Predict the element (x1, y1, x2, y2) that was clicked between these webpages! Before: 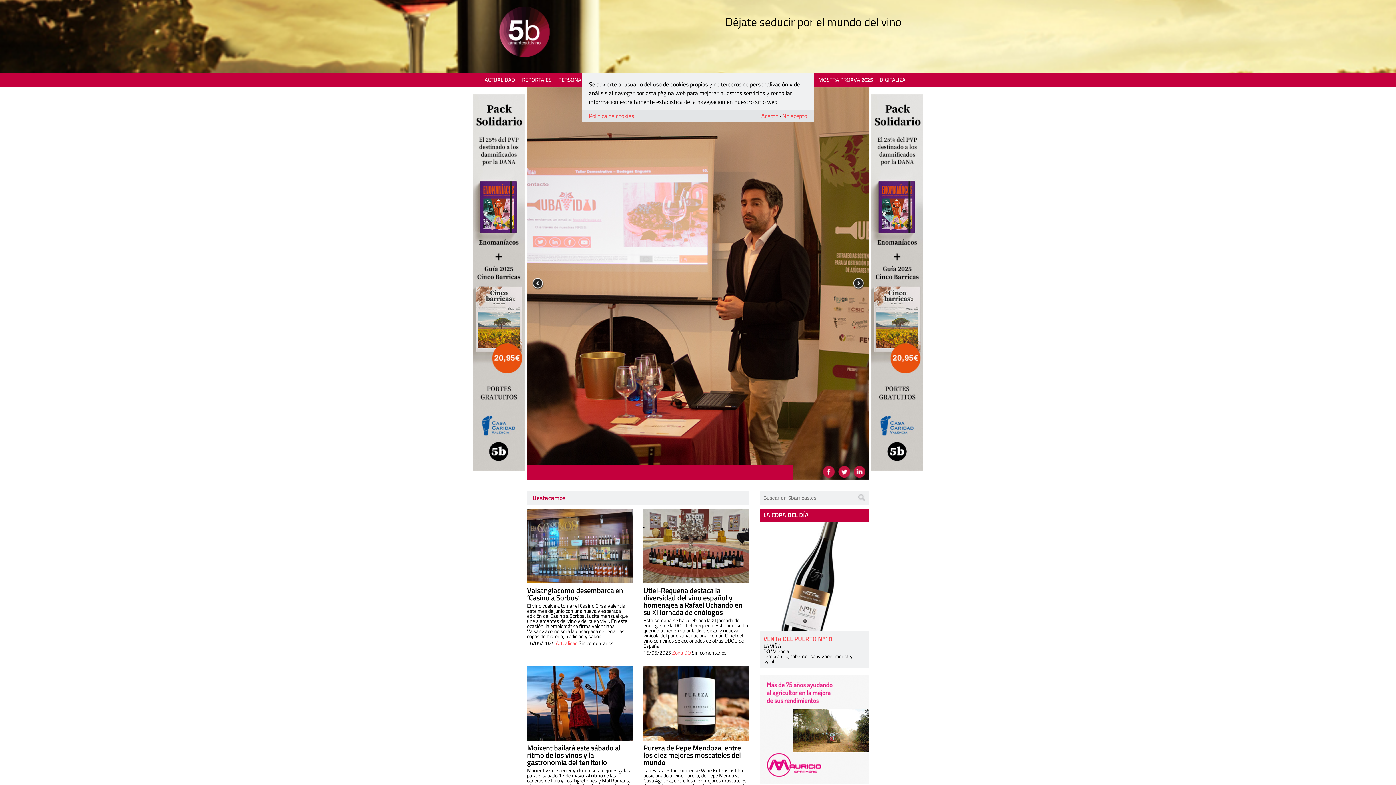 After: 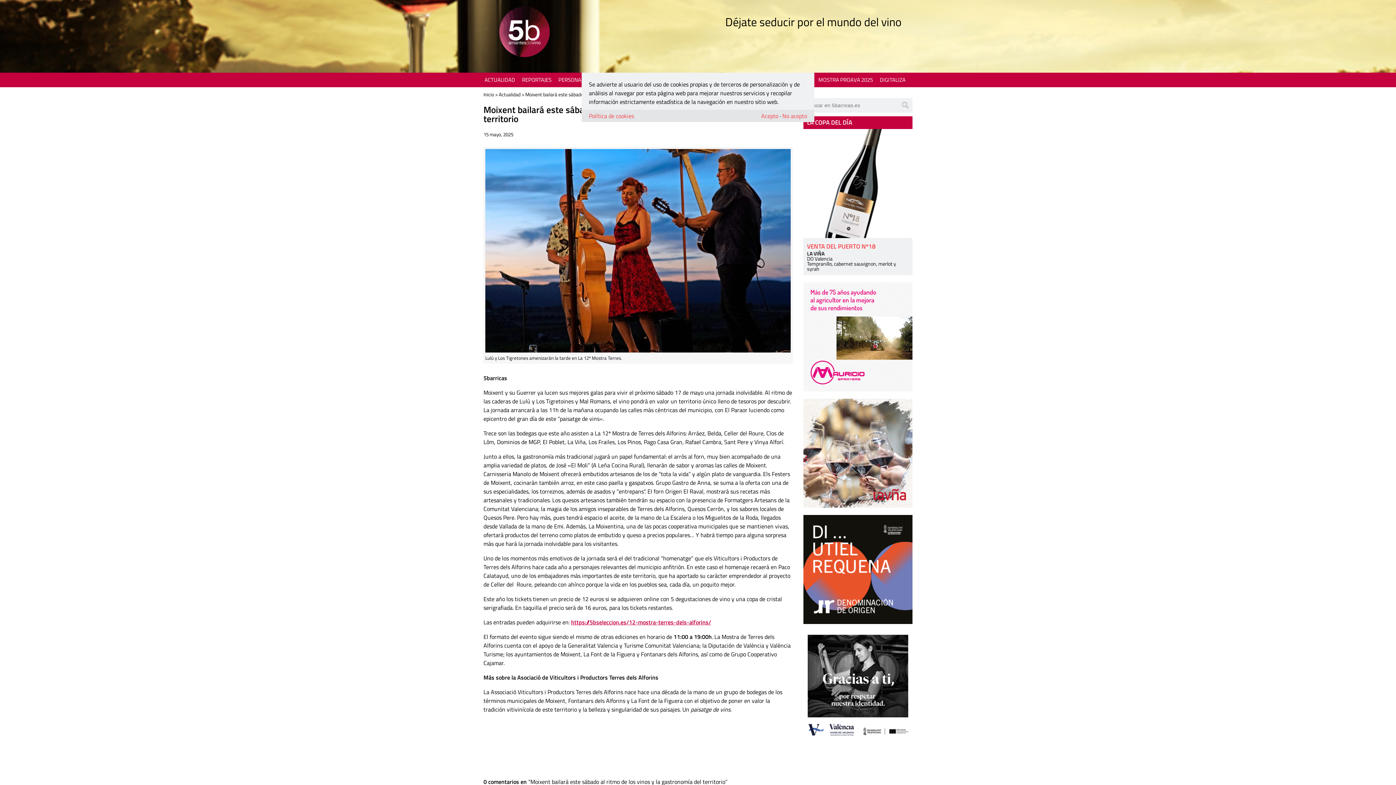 Action: bbox: (527, 666, 632, 741)